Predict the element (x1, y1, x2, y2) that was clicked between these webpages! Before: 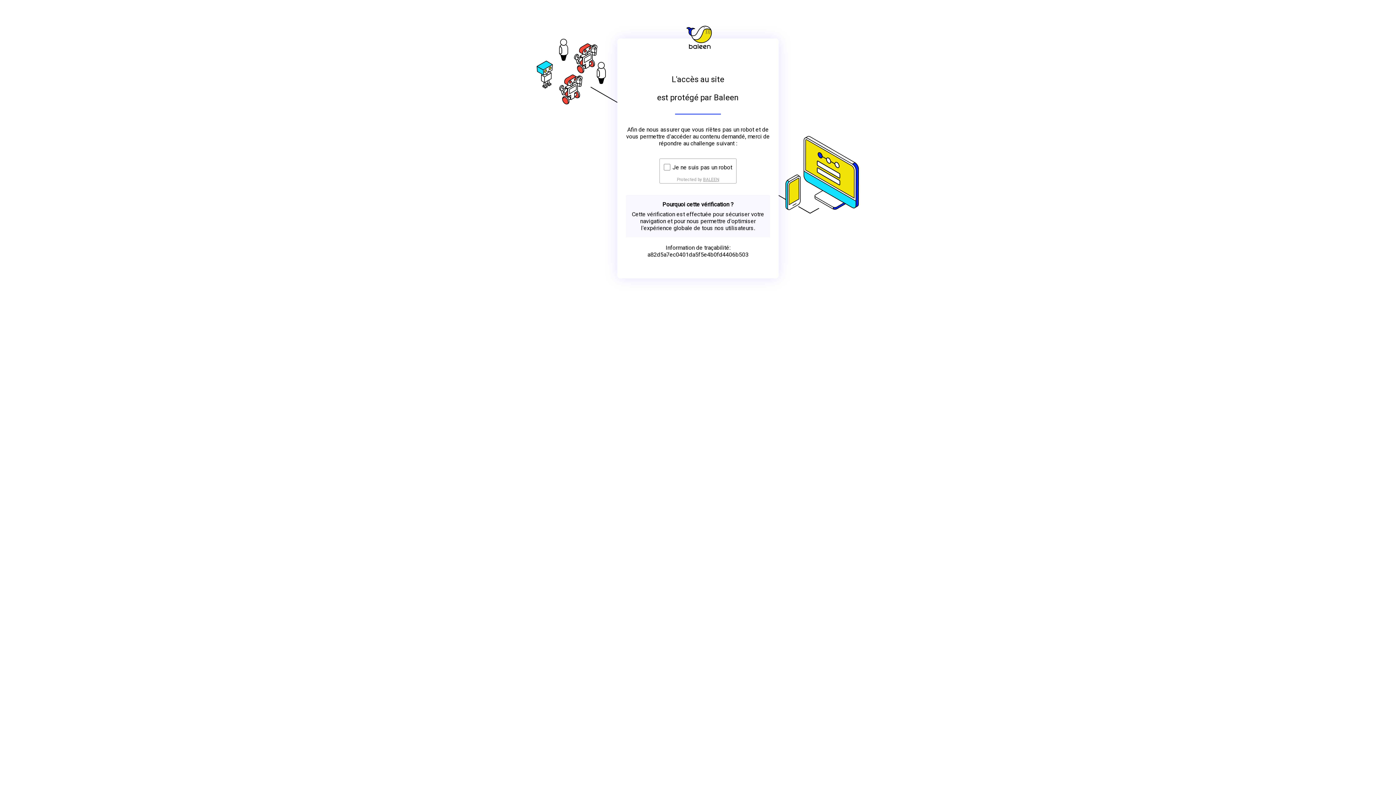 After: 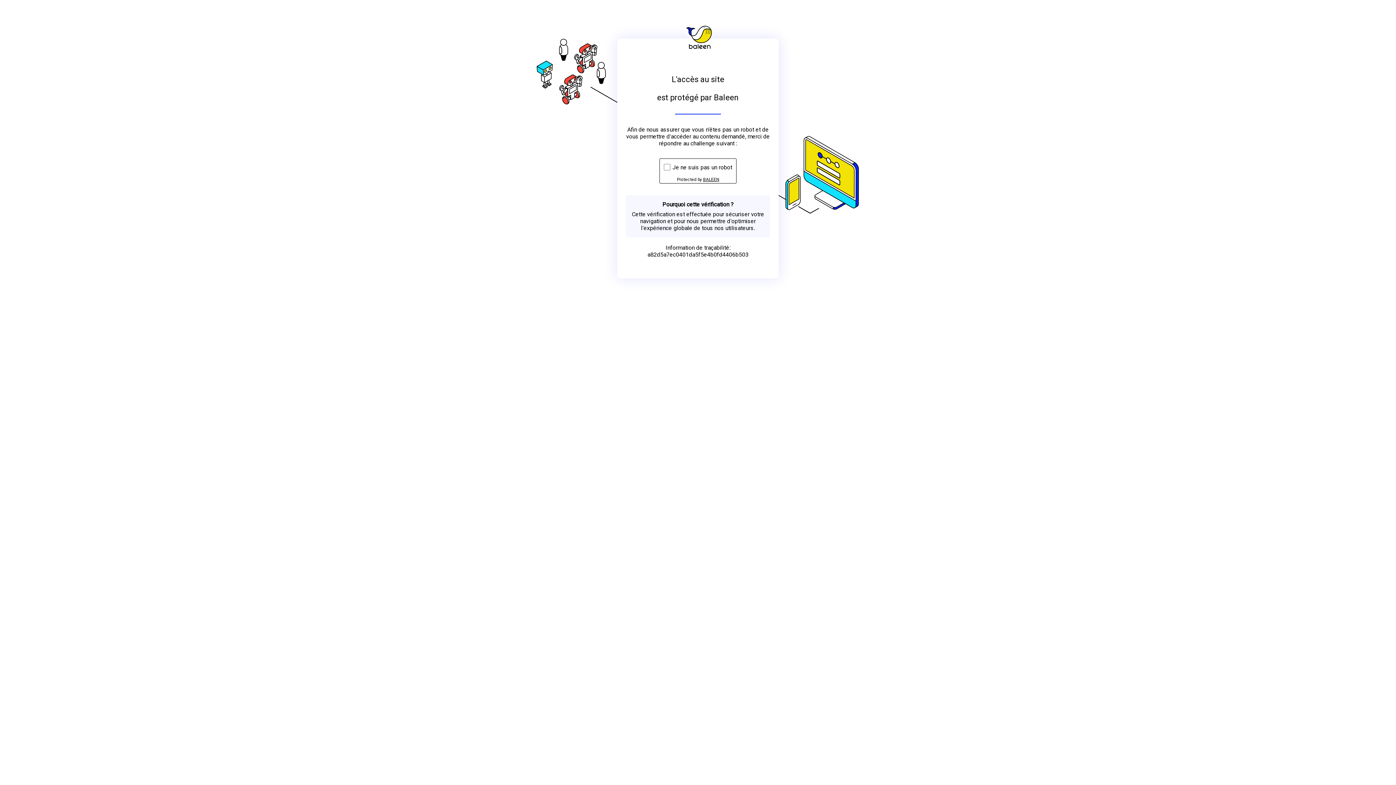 Action: label: BALEEN bbox: (703, 176, 719, 182)